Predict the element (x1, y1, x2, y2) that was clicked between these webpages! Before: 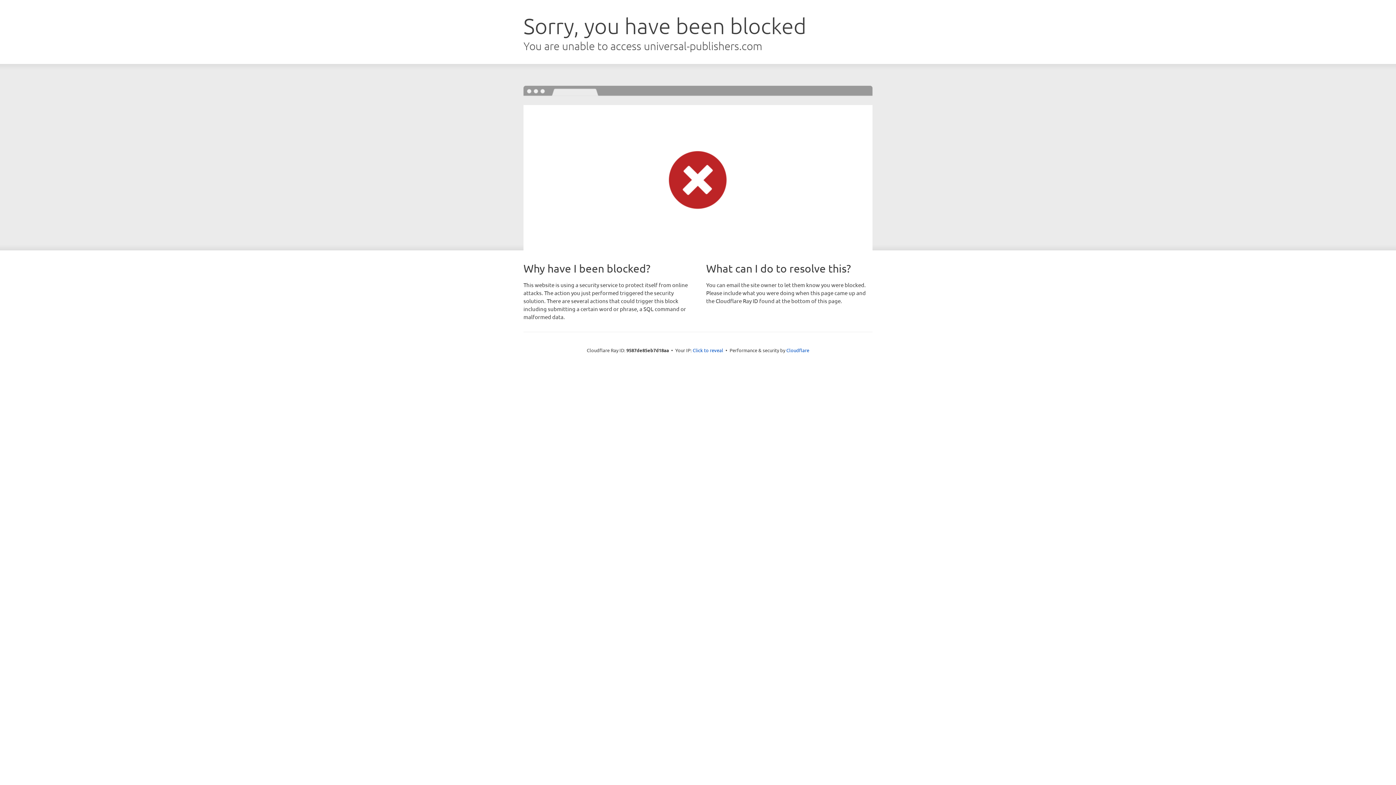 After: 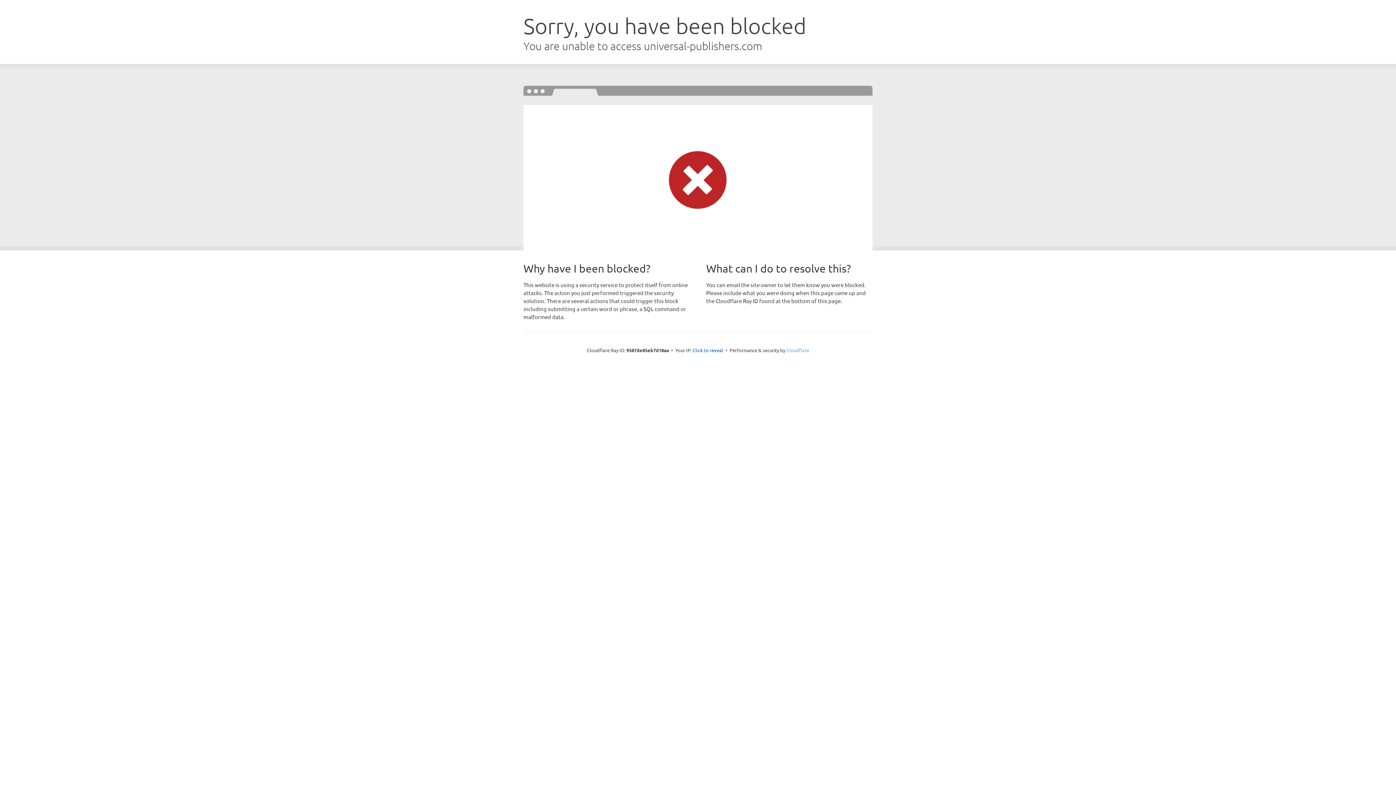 Action: bbox: (786, 347, 809, 353) label: Cloudflare